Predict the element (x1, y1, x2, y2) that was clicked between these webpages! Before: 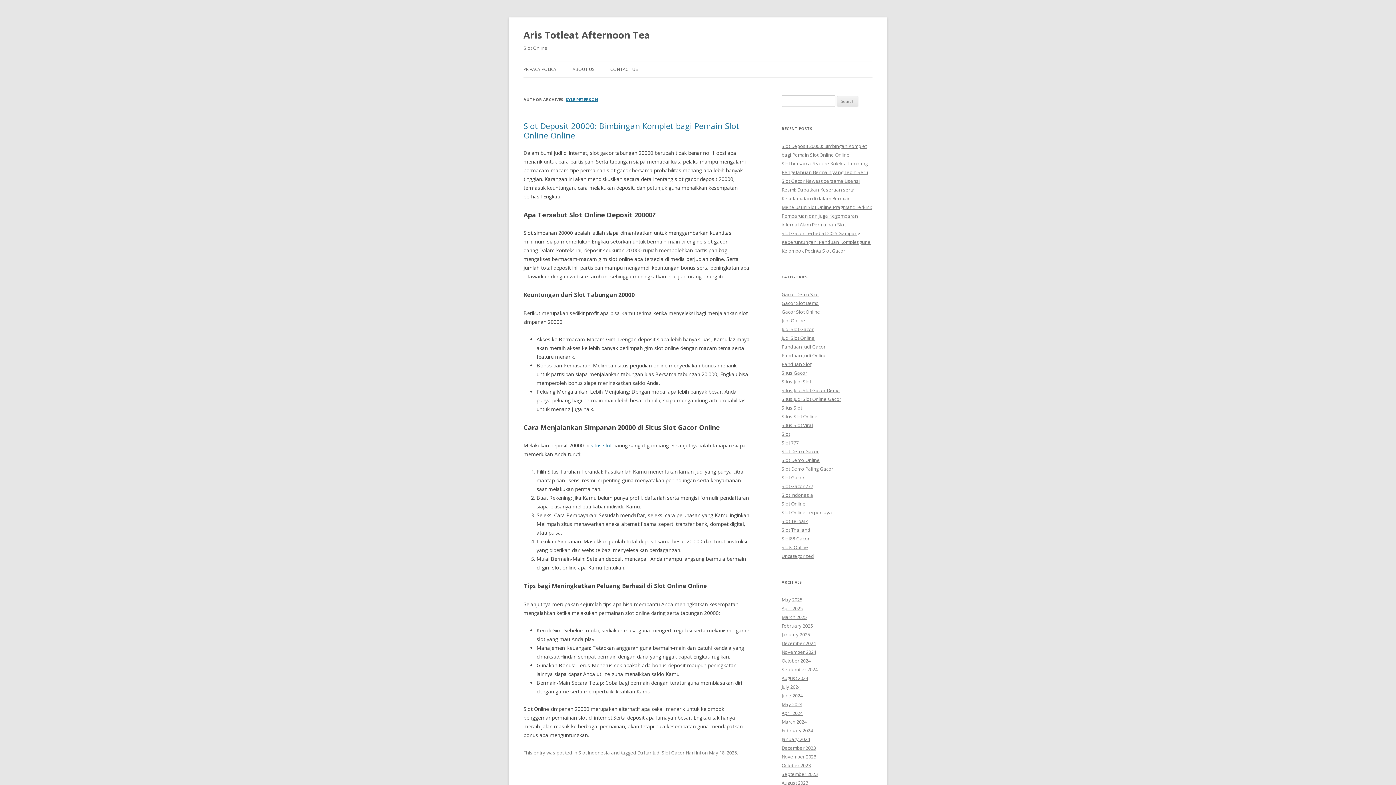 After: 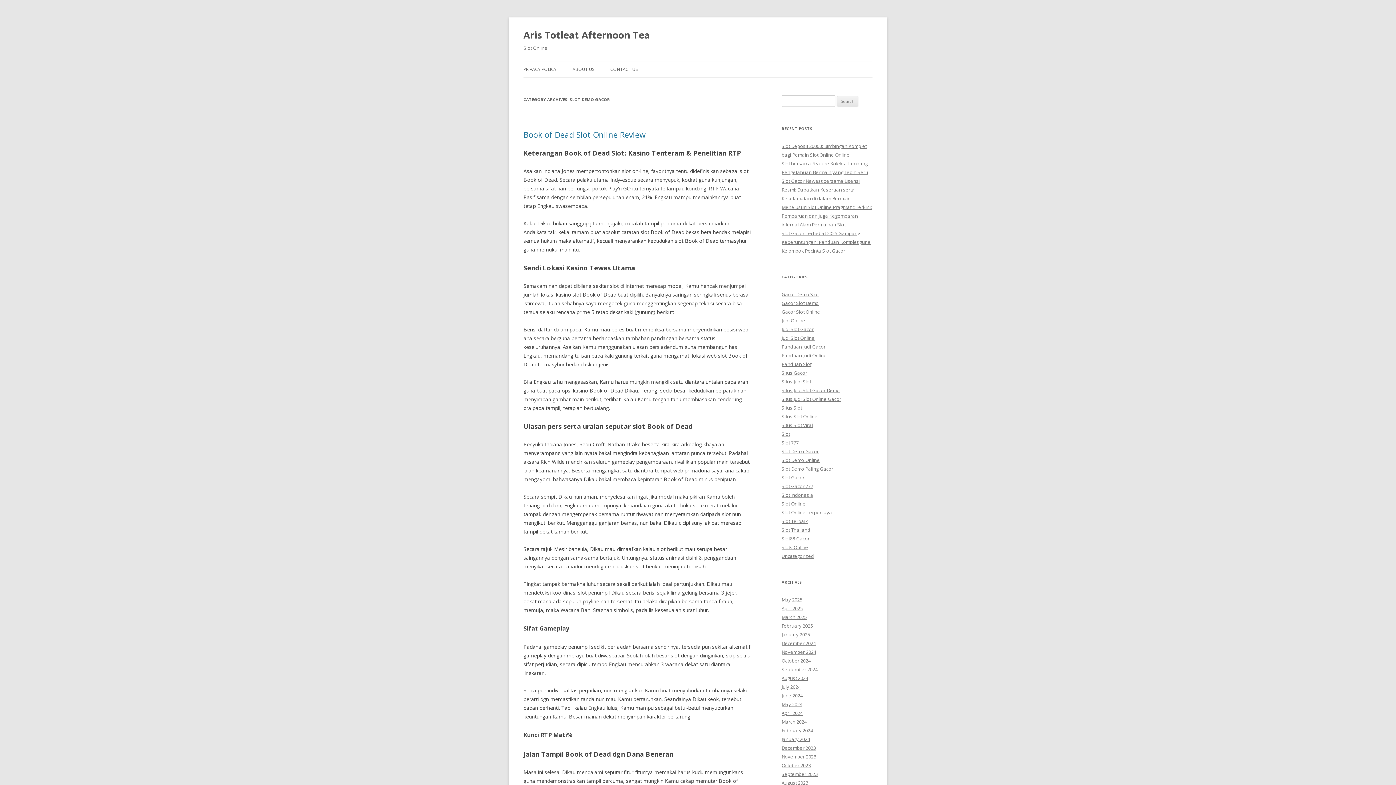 Action: label: Slot Demo Gacor bbox: (781, 448, 818, 454)